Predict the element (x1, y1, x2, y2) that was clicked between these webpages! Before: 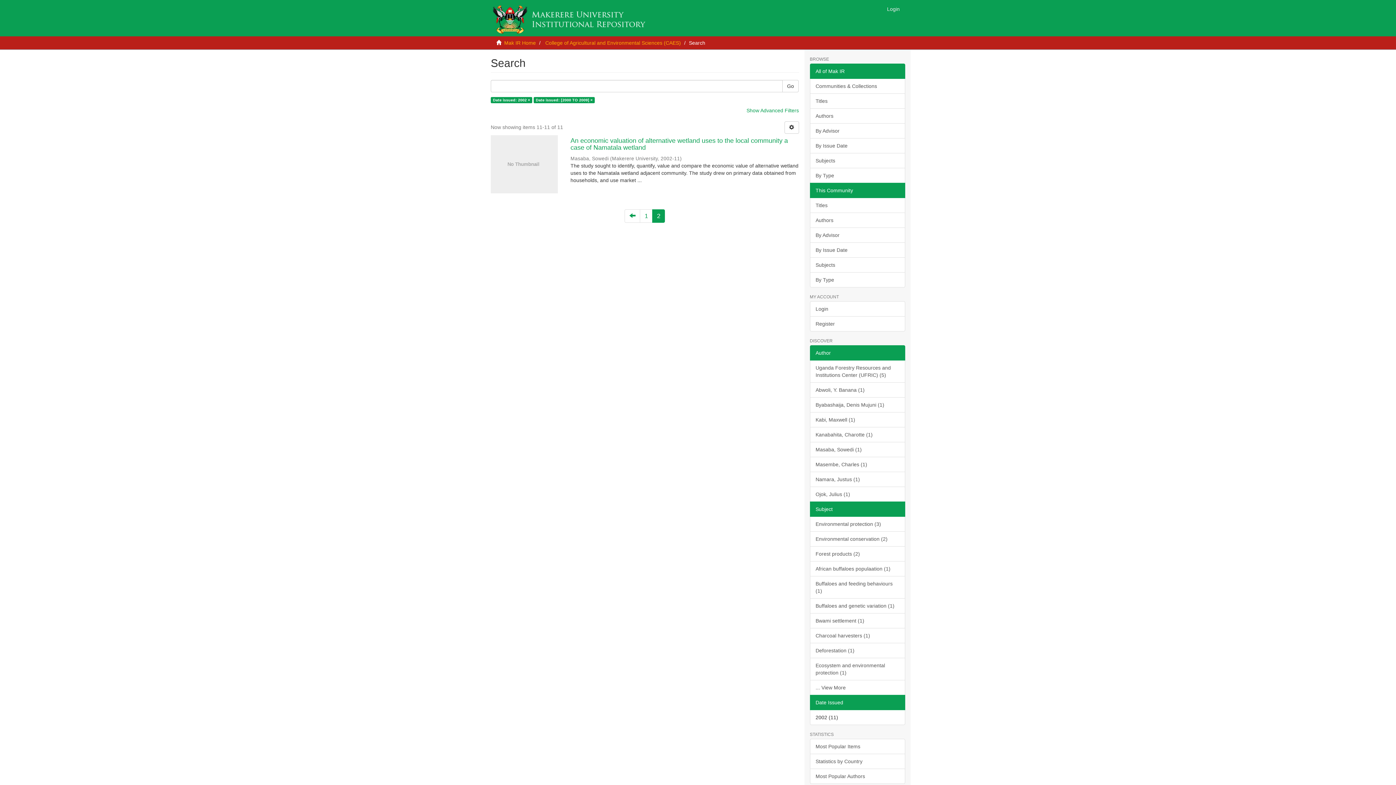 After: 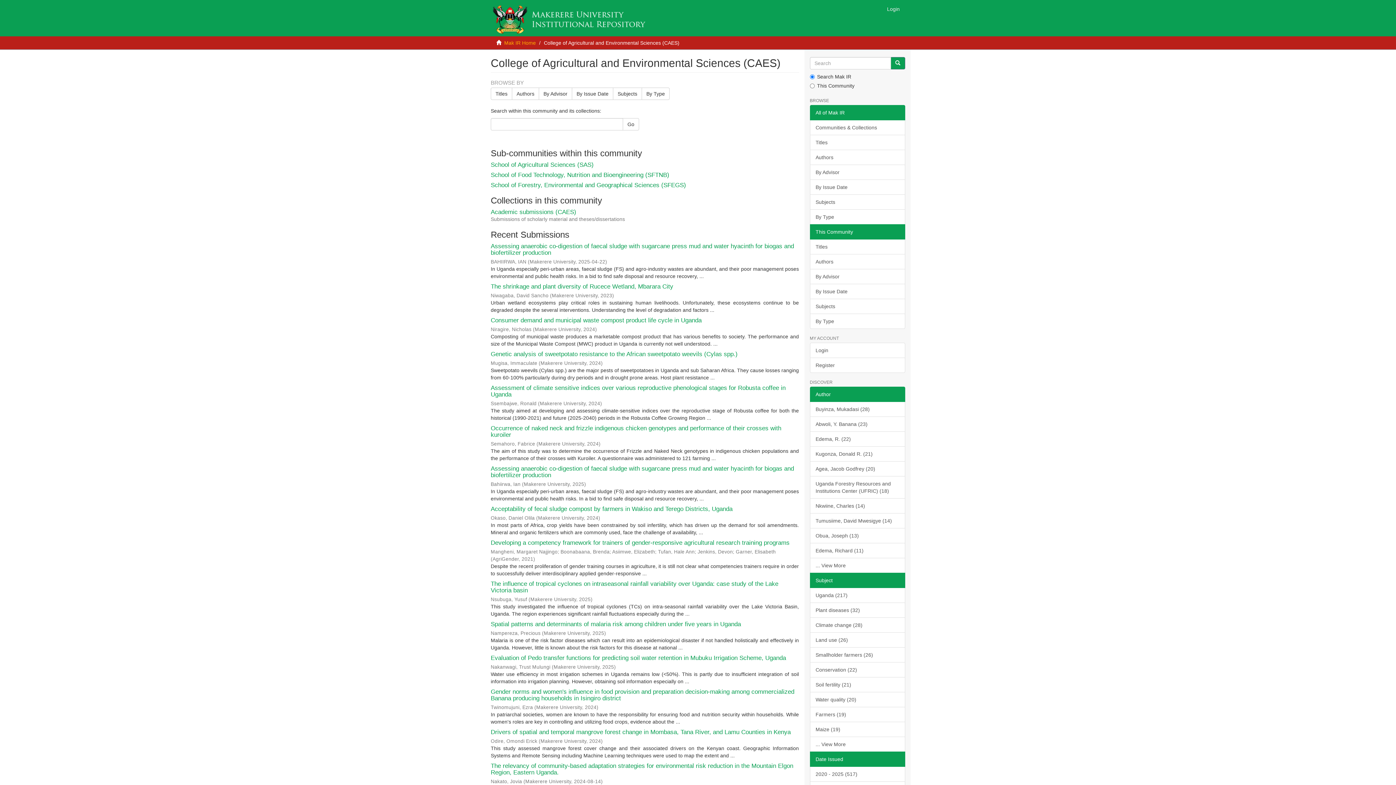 Action: label: College of Agricultural and Environmental Sciences (CAES) bbox: (545, 40, 681, 45)